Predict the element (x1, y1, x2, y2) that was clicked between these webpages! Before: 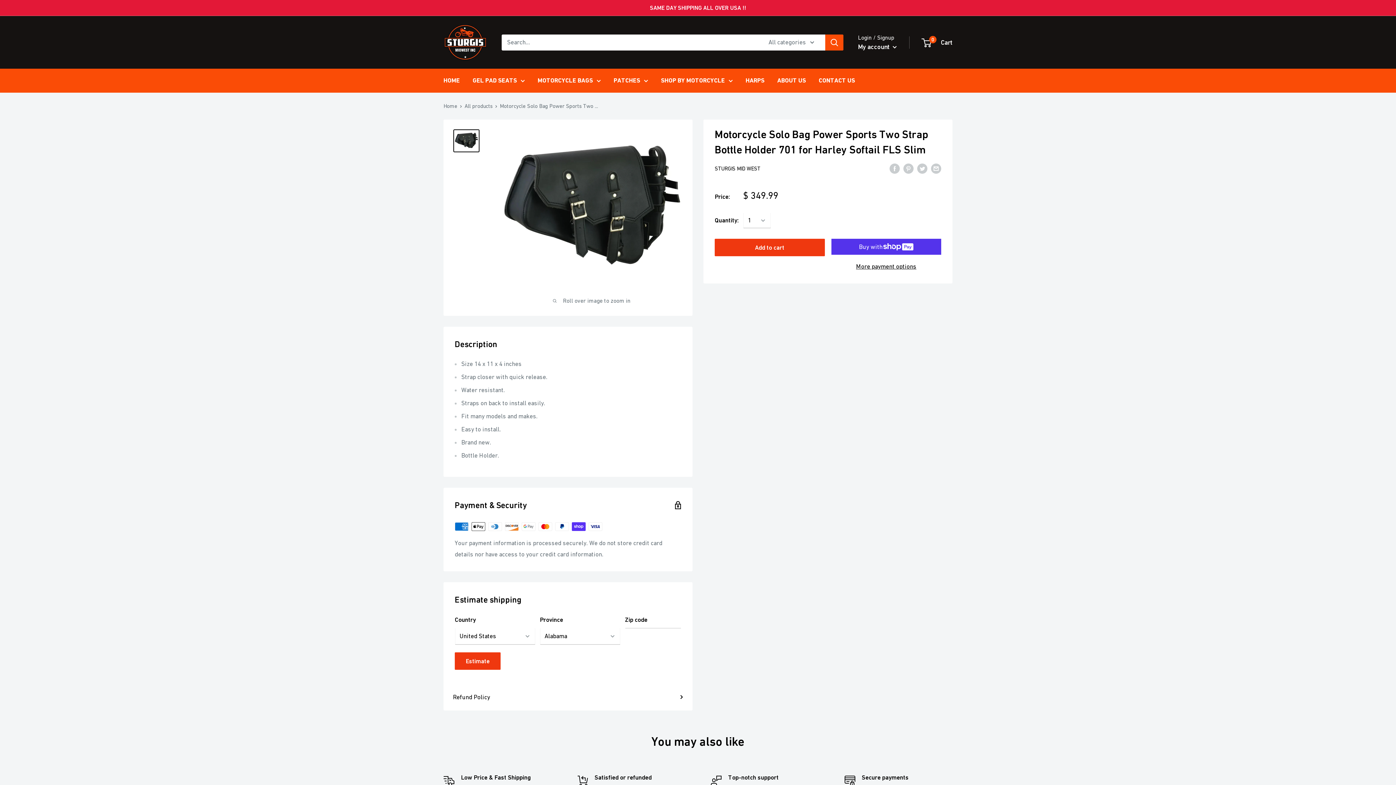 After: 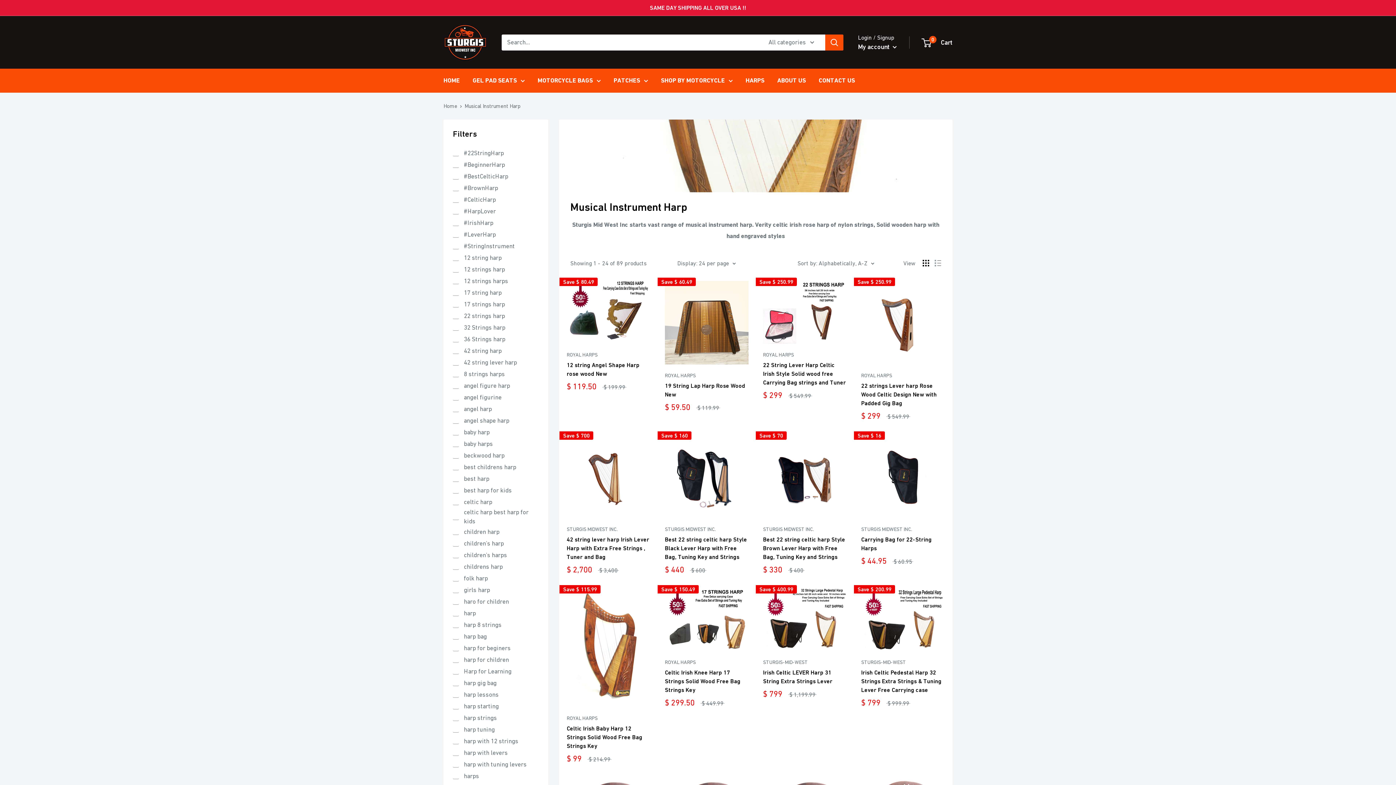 Action: label: HARPS bbox: (745, 74, 764, 86)